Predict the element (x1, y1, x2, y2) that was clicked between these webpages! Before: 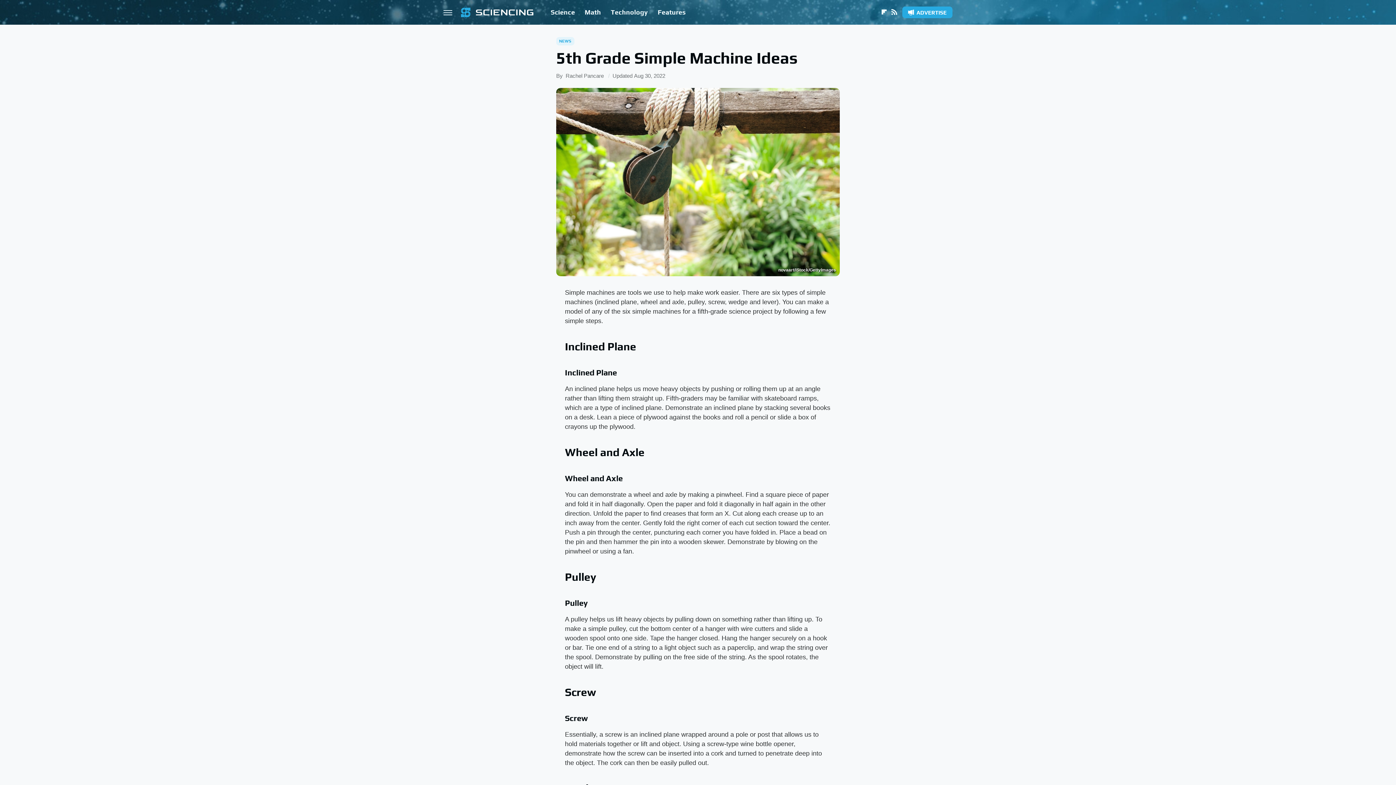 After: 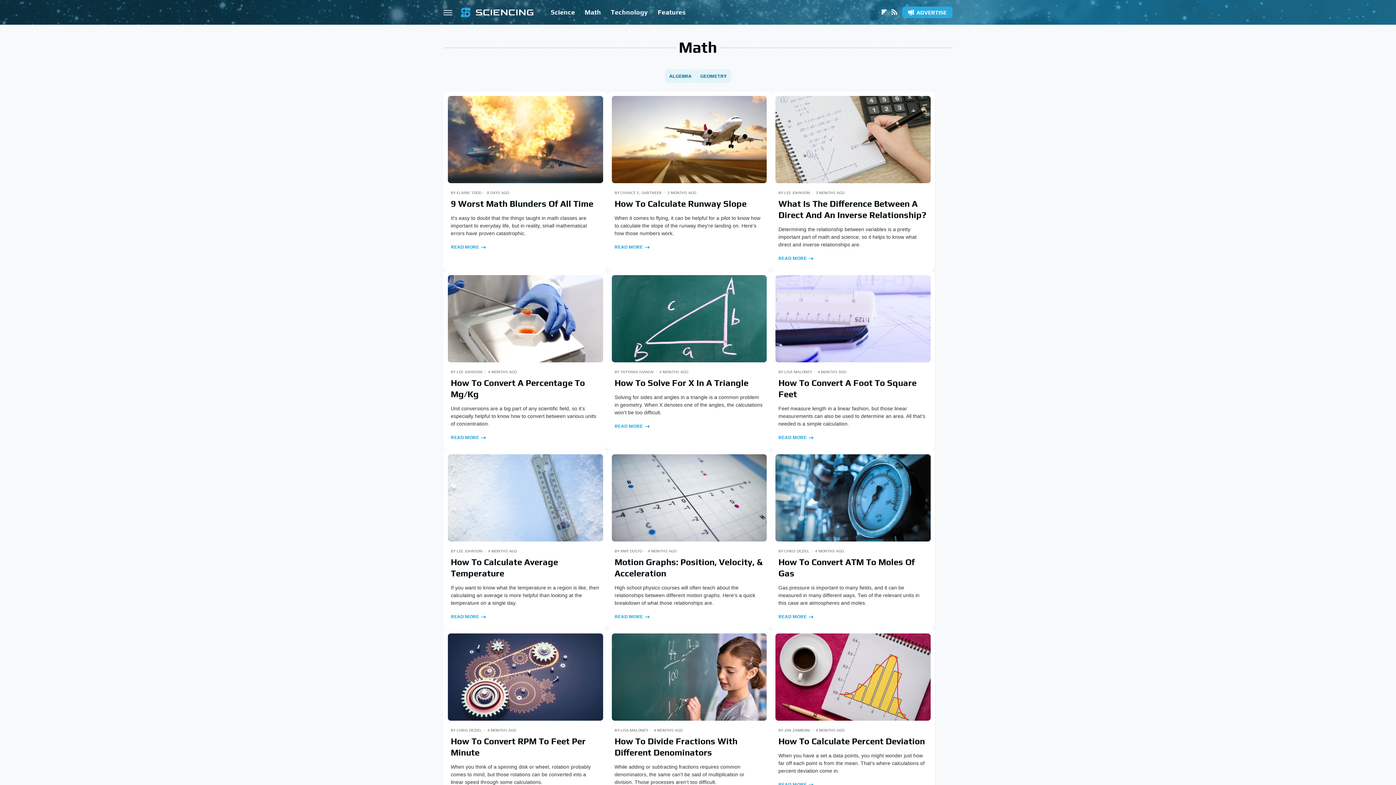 Action: label: Math bbox: (584, 0, 601, 24)